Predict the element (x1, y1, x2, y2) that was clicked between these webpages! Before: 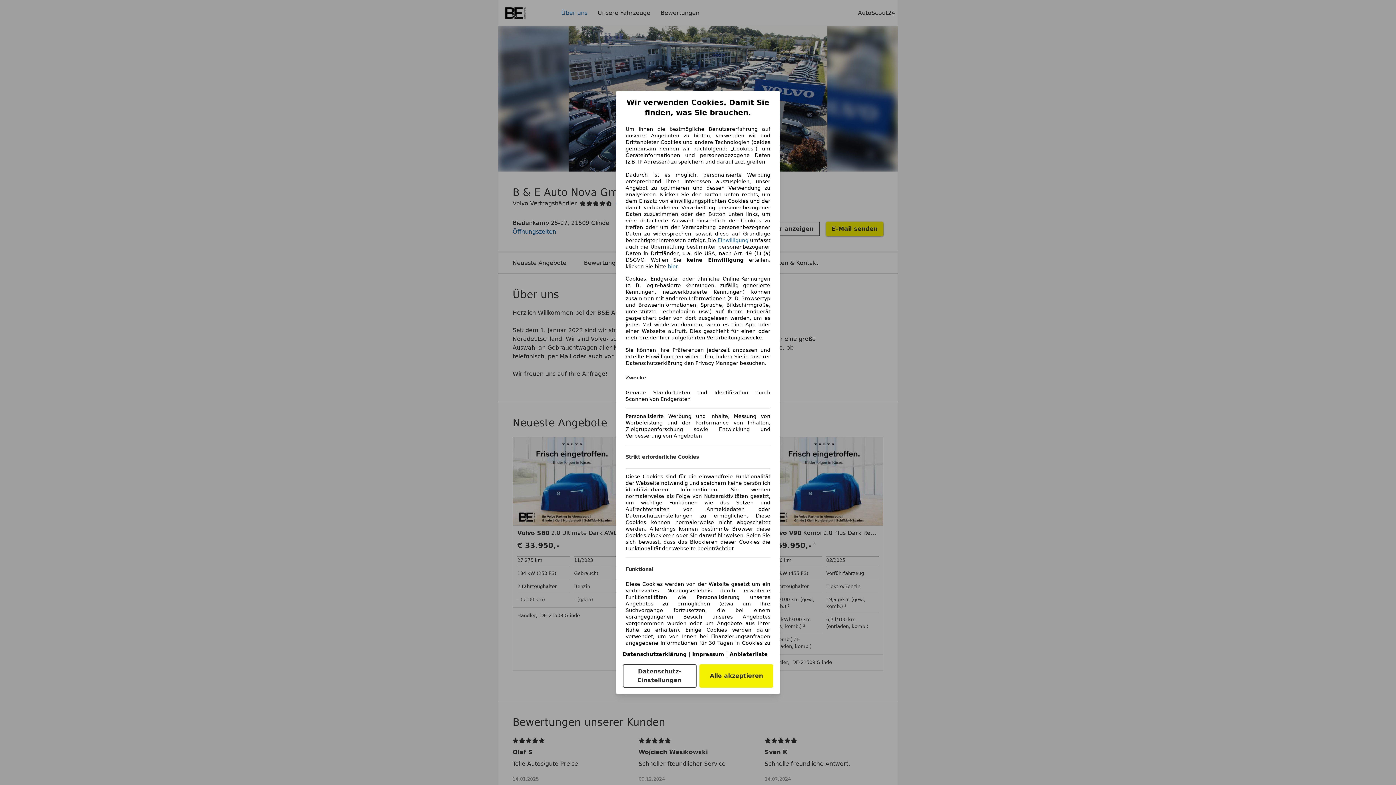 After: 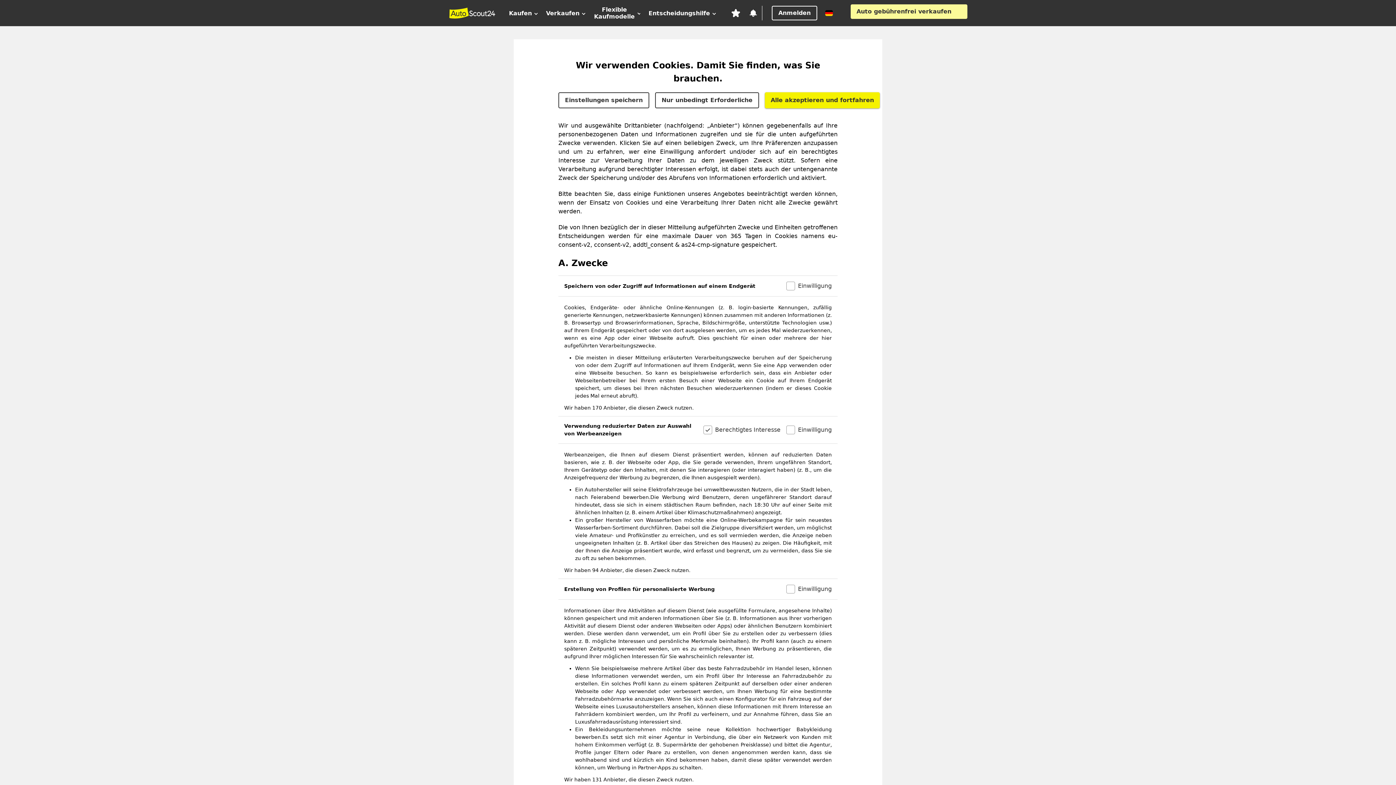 Action: bbox: (622, 664, 696, 688) label: Datenschutz-Einstellungen